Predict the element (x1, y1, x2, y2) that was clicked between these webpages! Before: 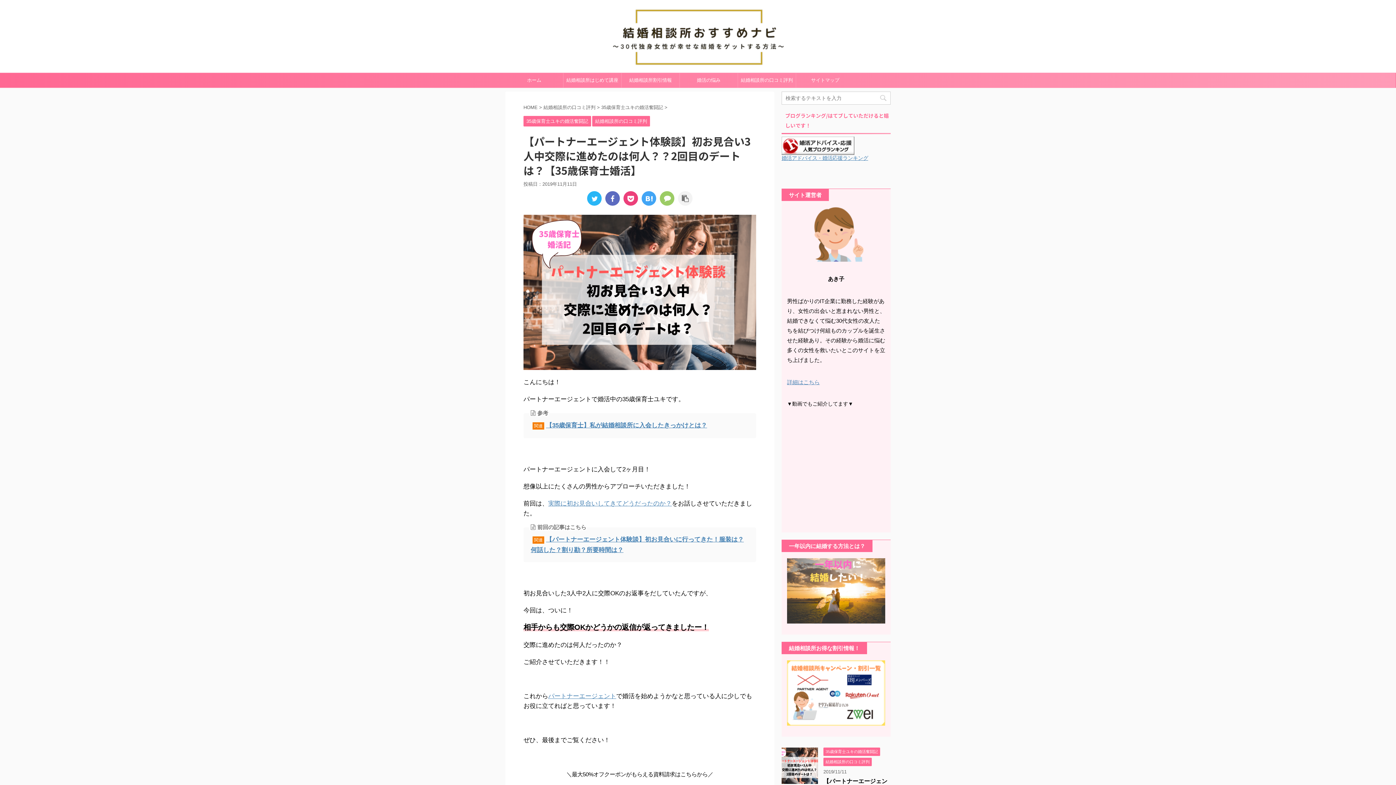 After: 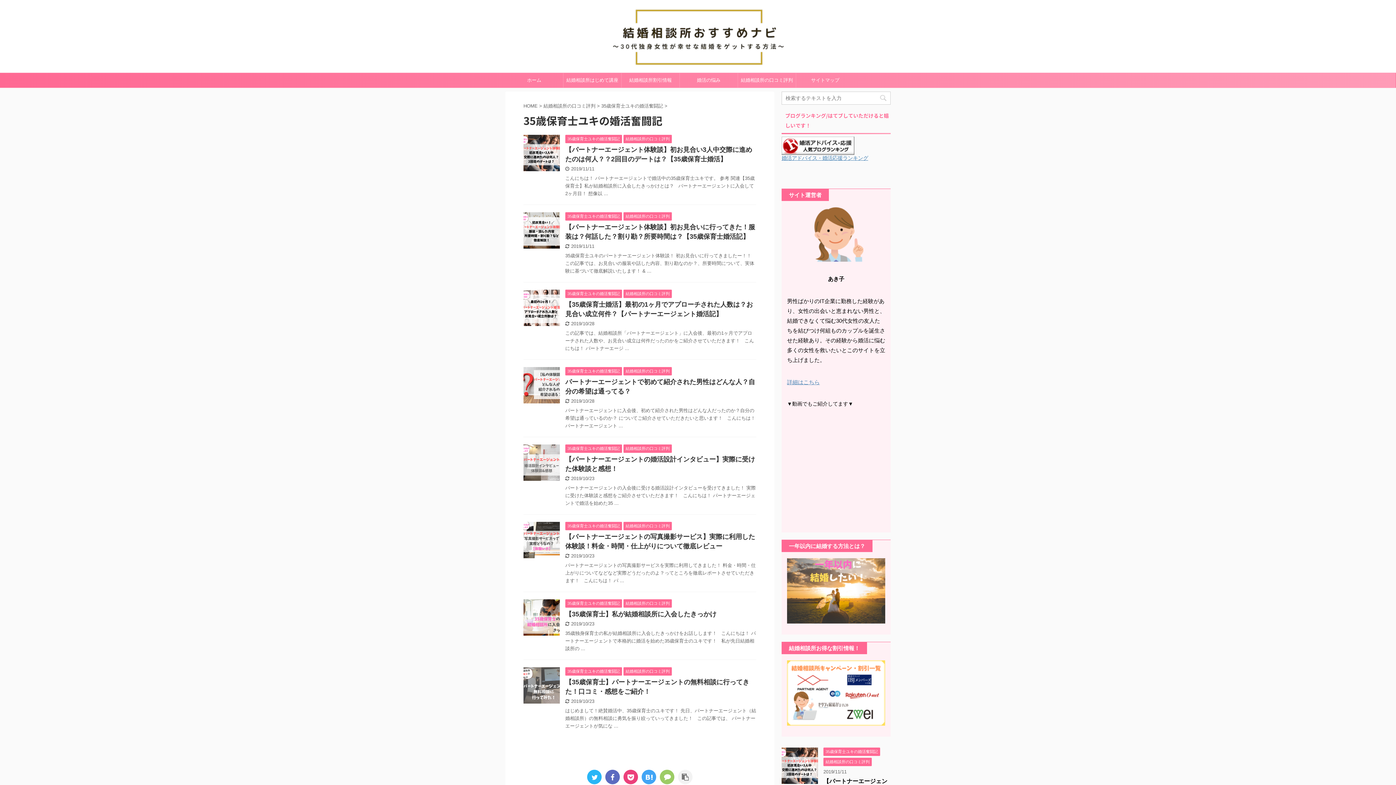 Action: bbox: (823, 749, 880, 754) label: 35歳保育士ユキの婚活奮闘記